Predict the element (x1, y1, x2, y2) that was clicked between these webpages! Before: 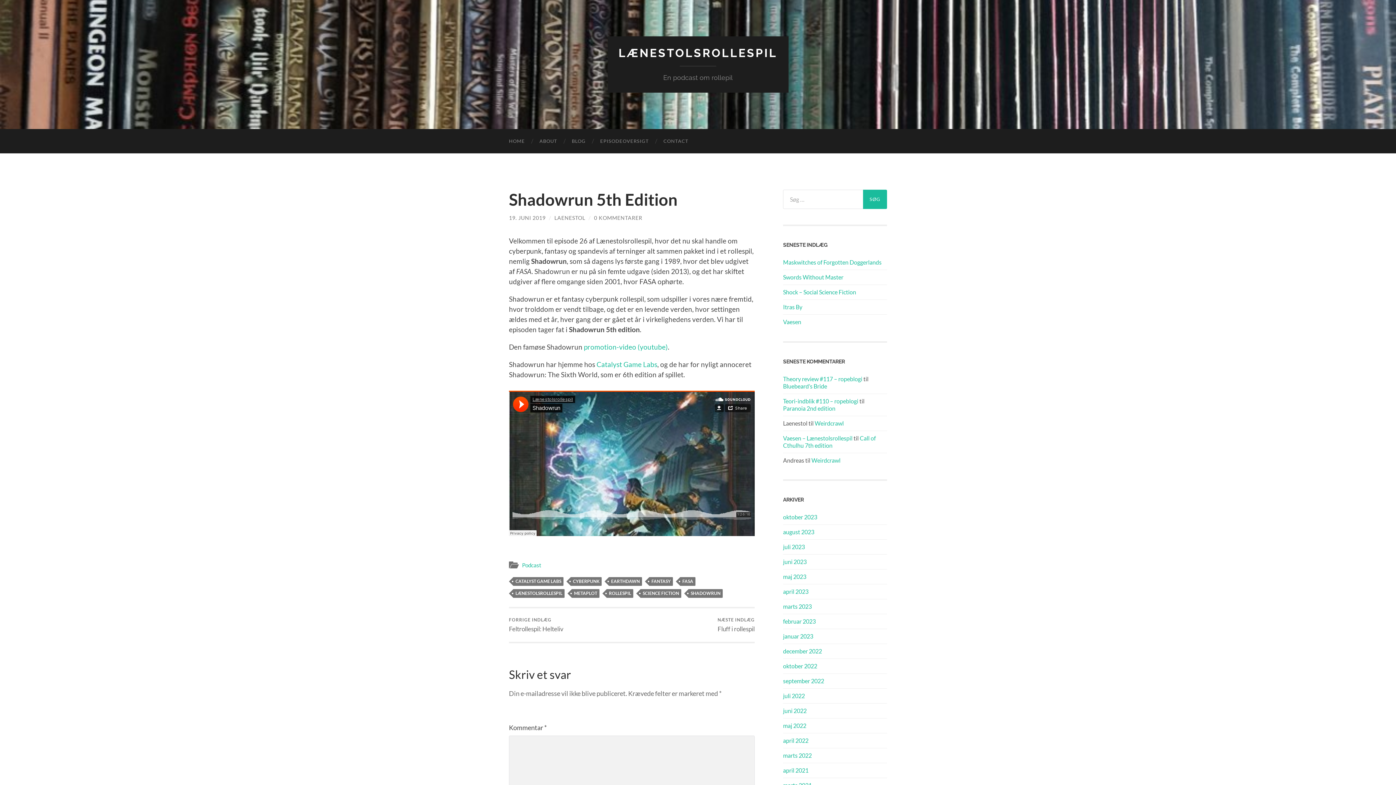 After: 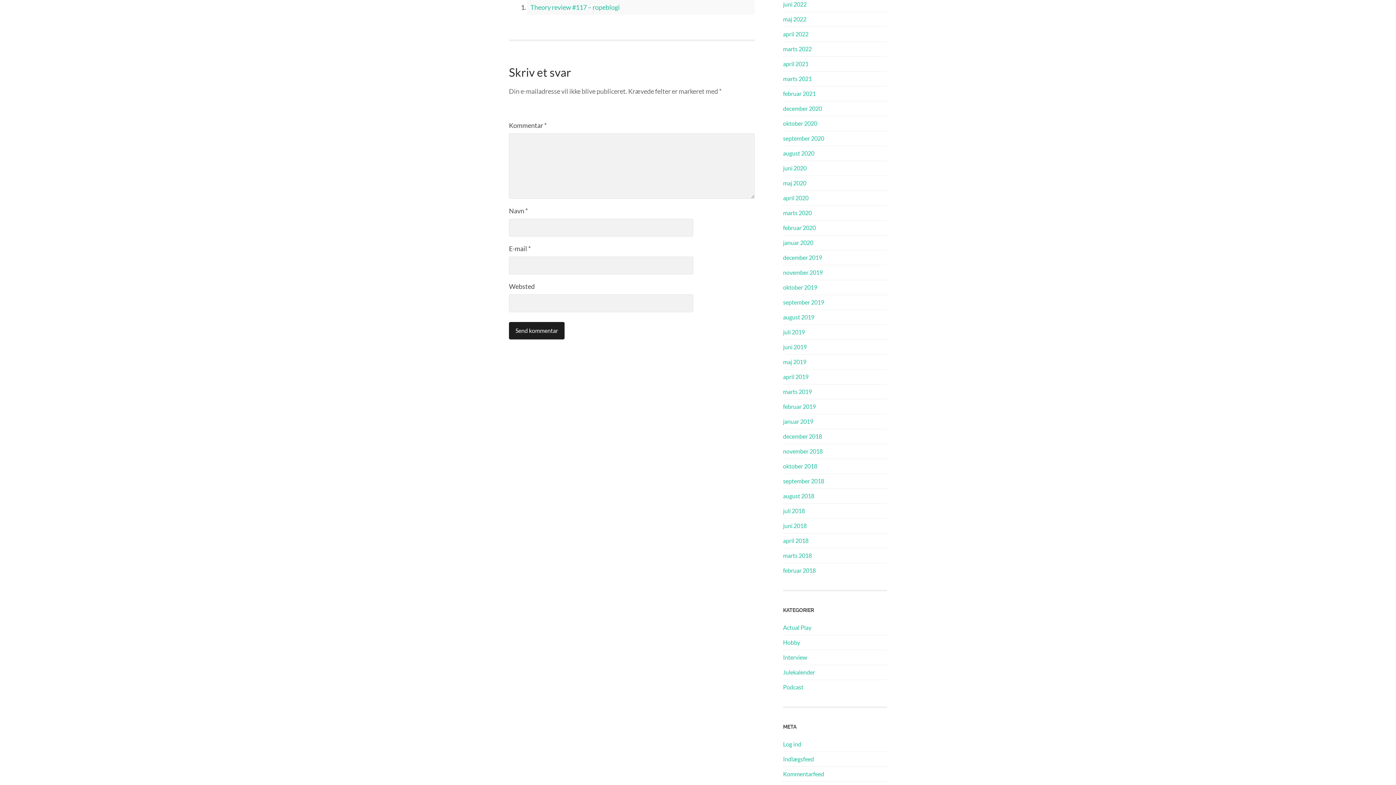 Action: label: Bluebeard’s Bride bbox: (783, 382, 827, 389)